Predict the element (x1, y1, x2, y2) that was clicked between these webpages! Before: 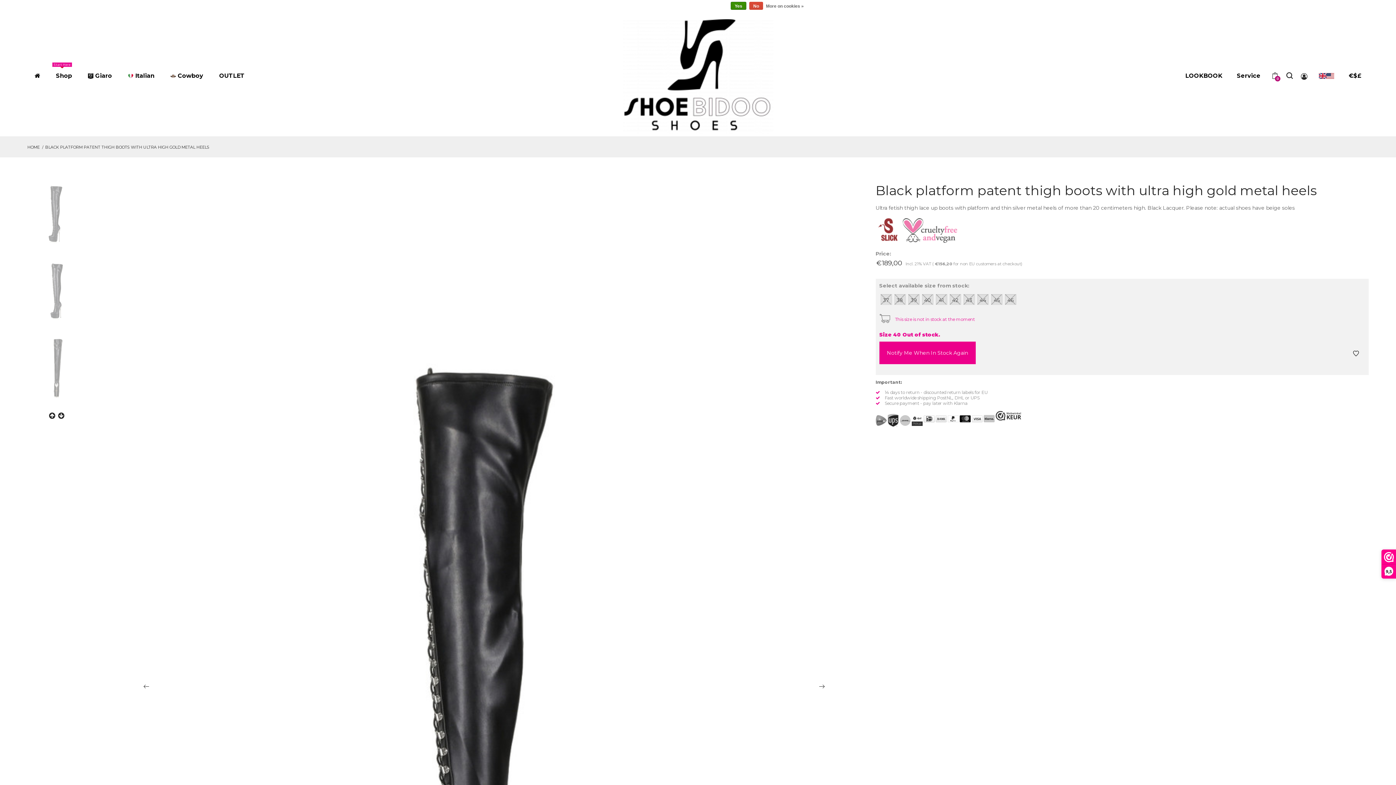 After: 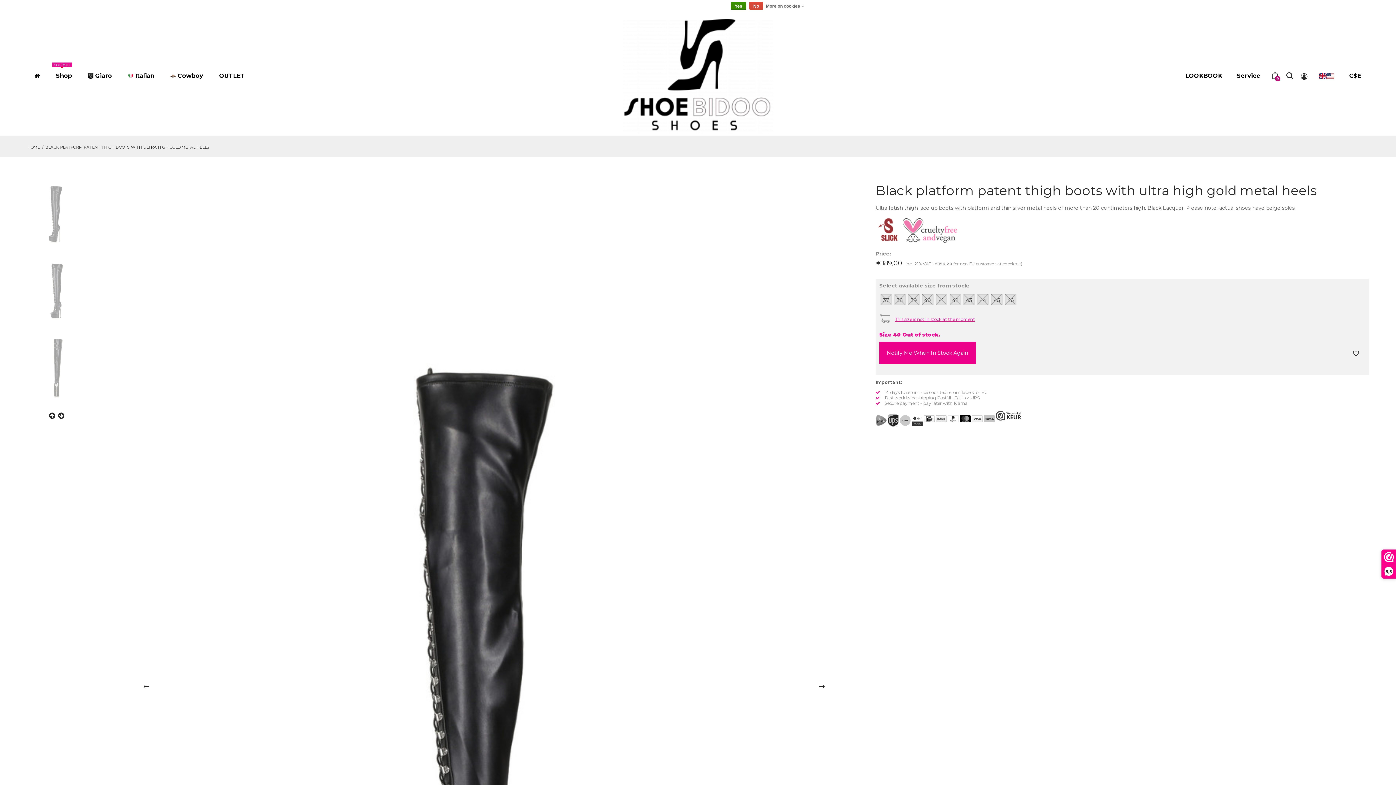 Action: label: This size is not in stock at the moment bbox: (895, 315, 975, 322)